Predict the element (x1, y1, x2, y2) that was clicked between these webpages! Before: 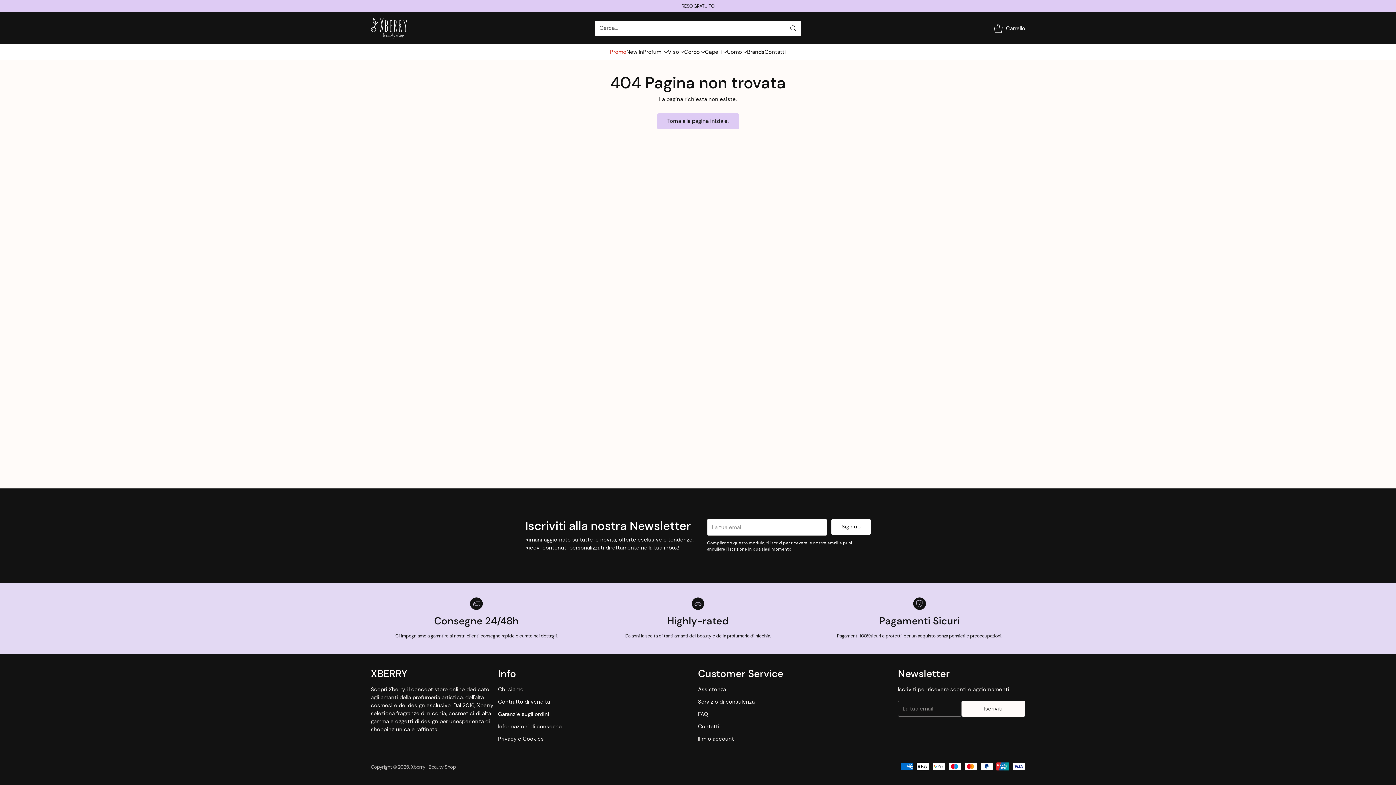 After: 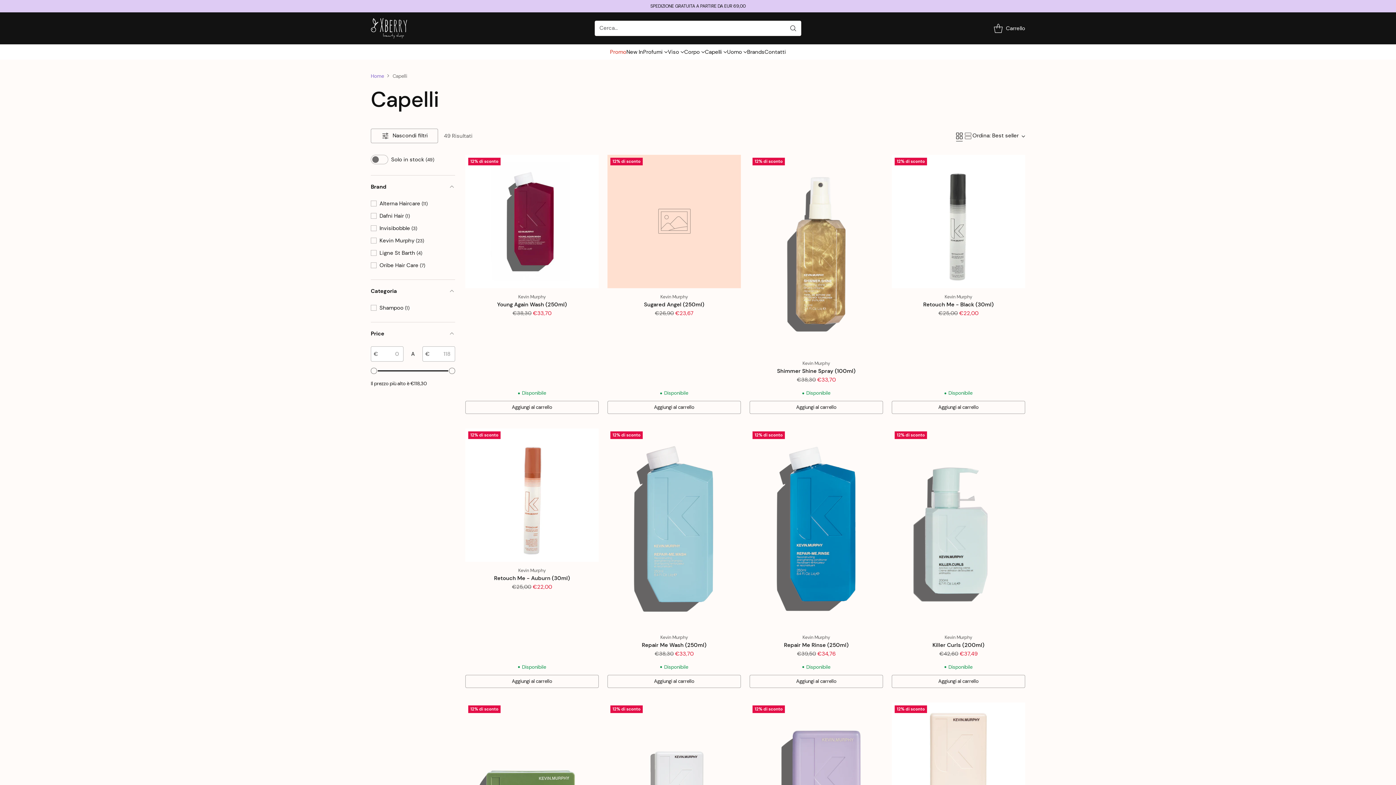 Action: label: Capelli bbox: (705, 47, 727, 55)